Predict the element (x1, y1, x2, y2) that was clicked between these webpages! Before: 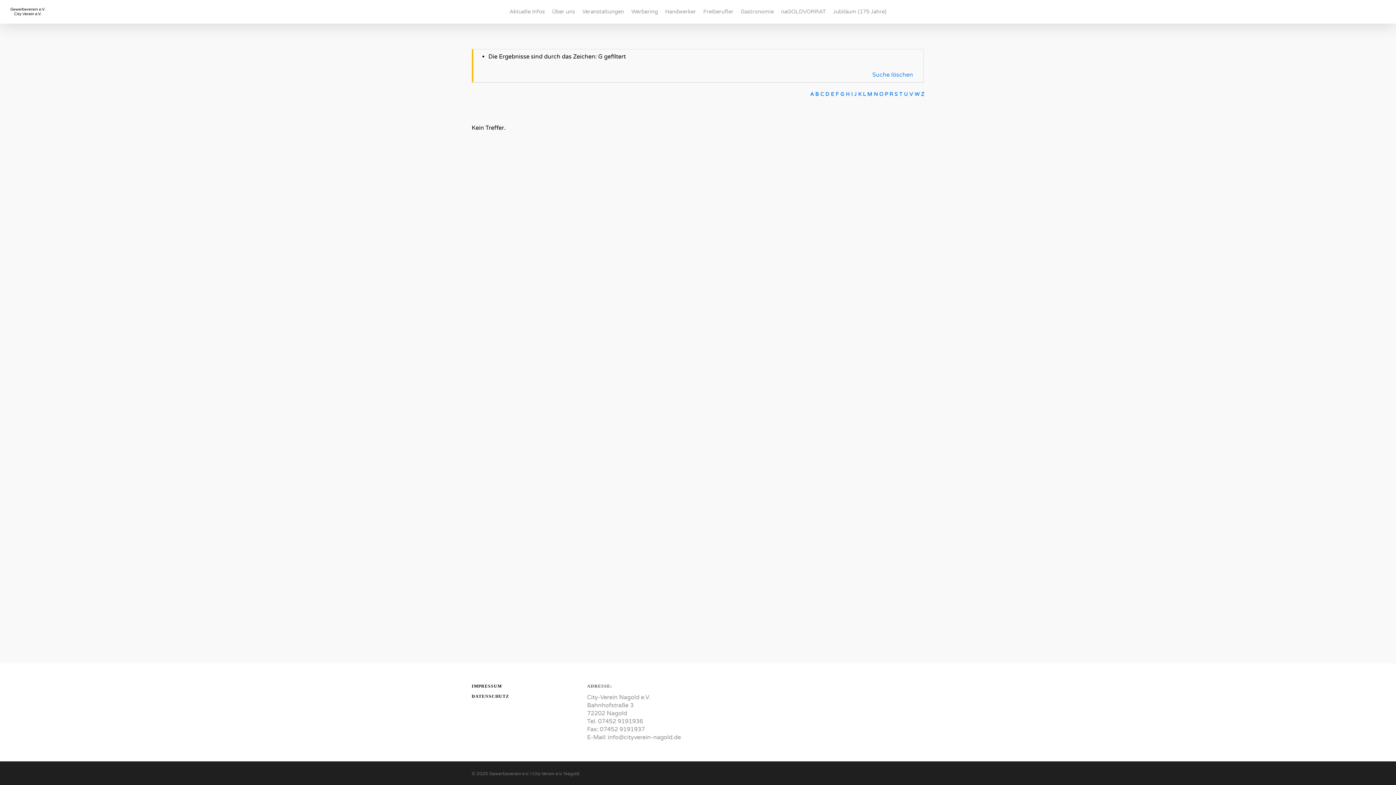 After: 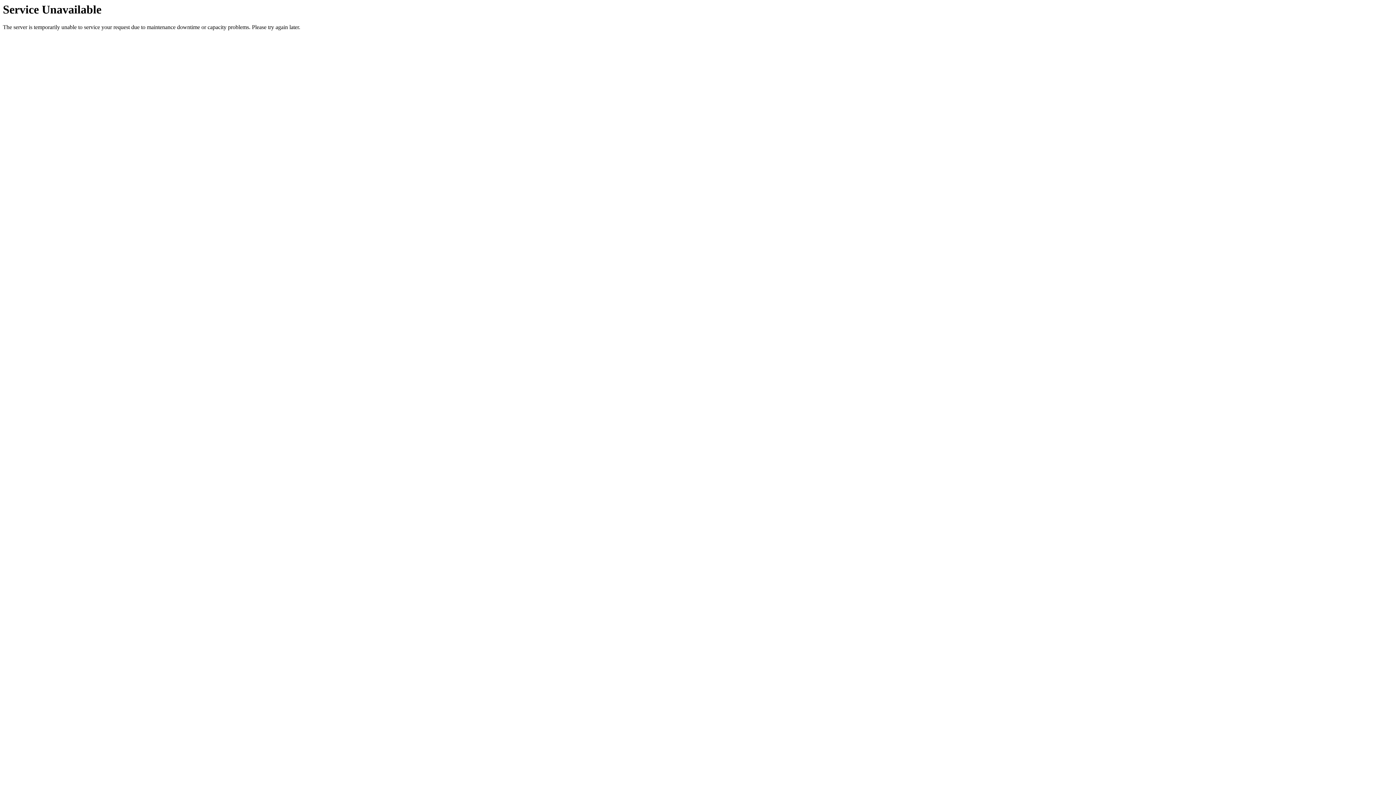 Action: bbox: (858, 91, 861, 97) label: K